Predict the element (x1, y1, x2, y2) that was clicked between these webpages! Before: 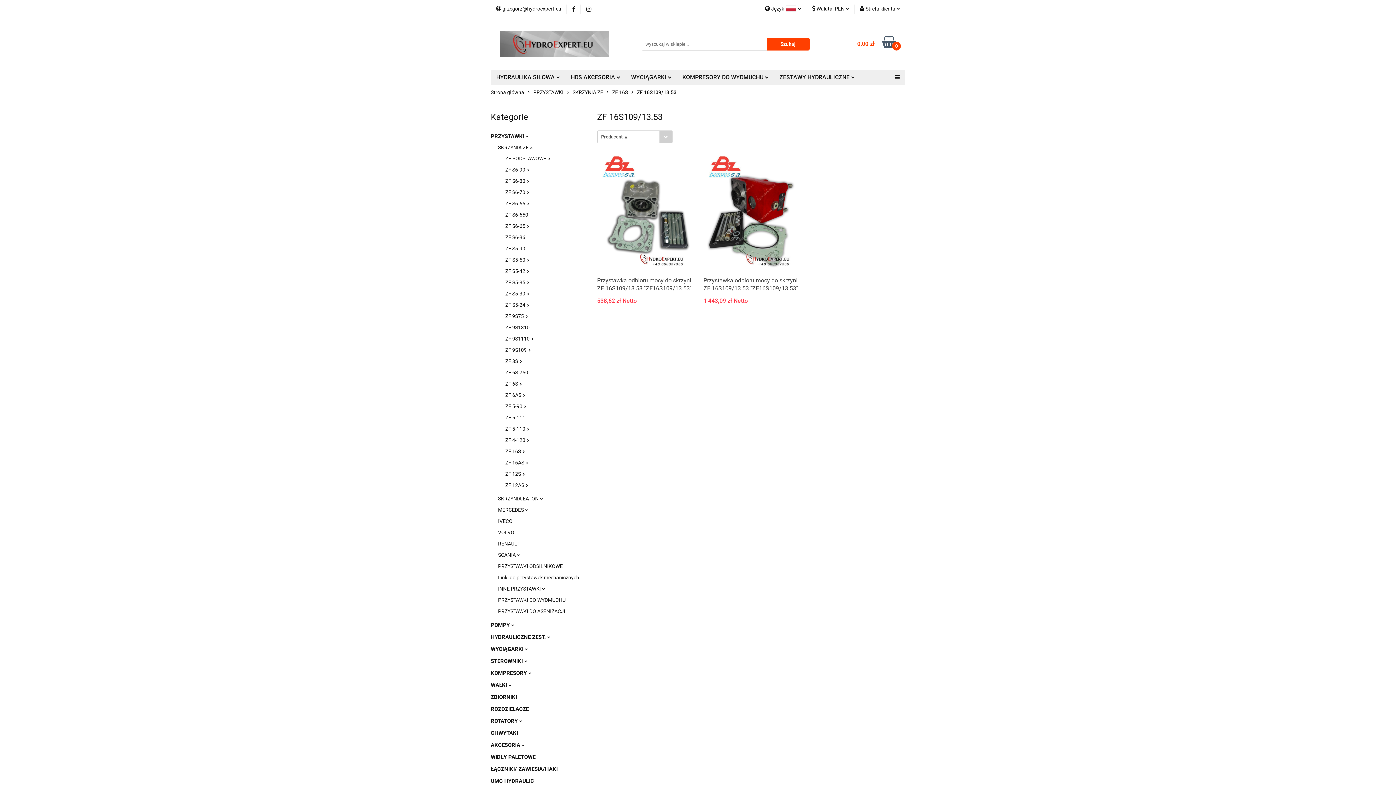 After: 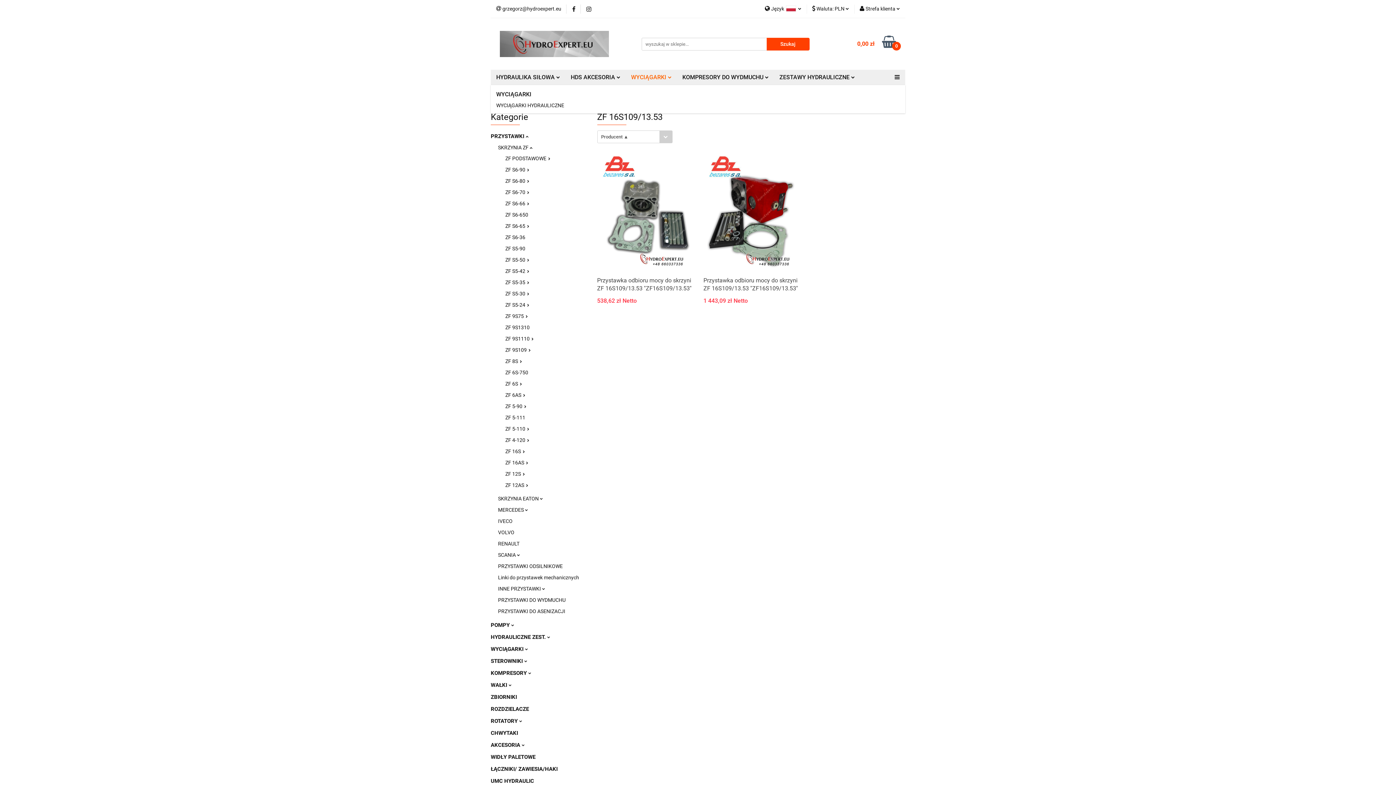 Action: bbox: (625, 69, 677, 85) label: WYCIĄGARKI 